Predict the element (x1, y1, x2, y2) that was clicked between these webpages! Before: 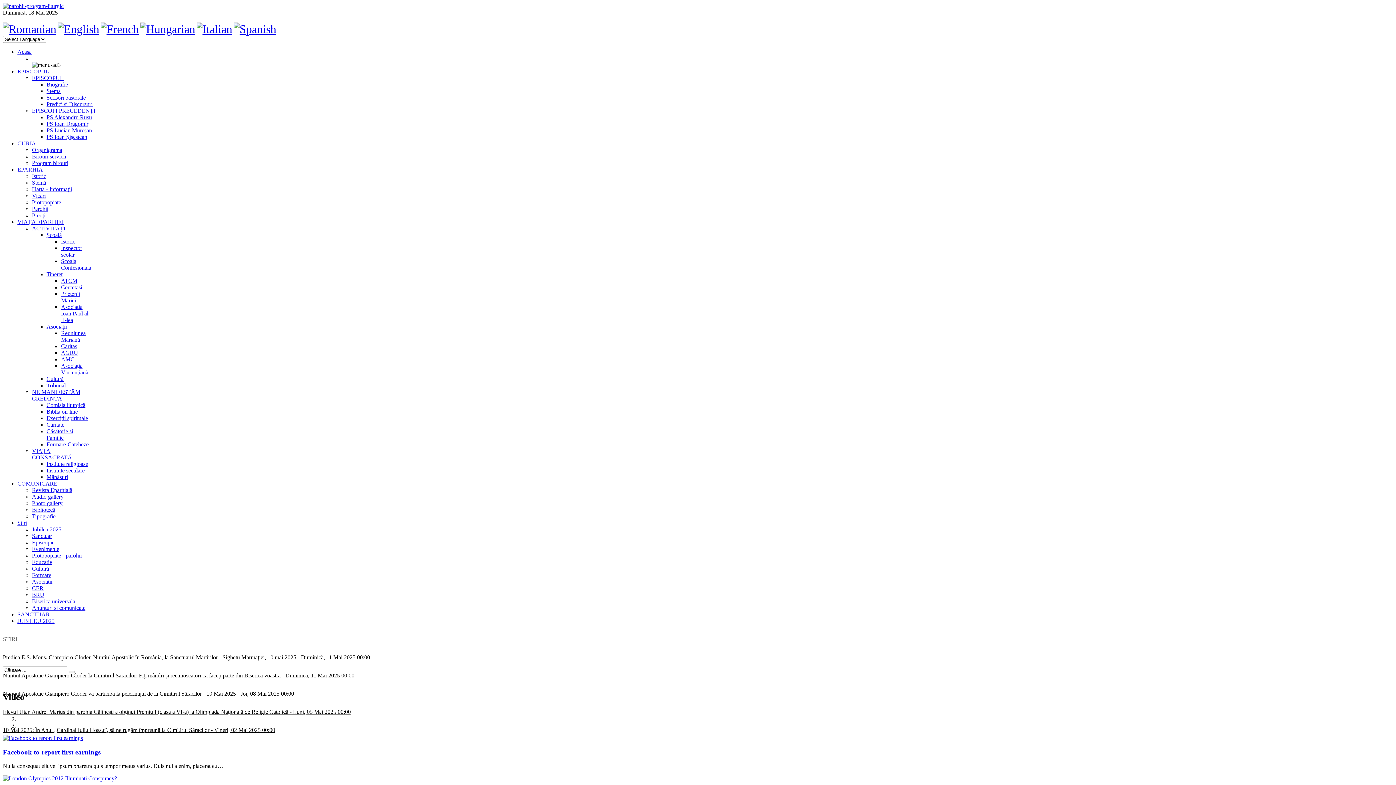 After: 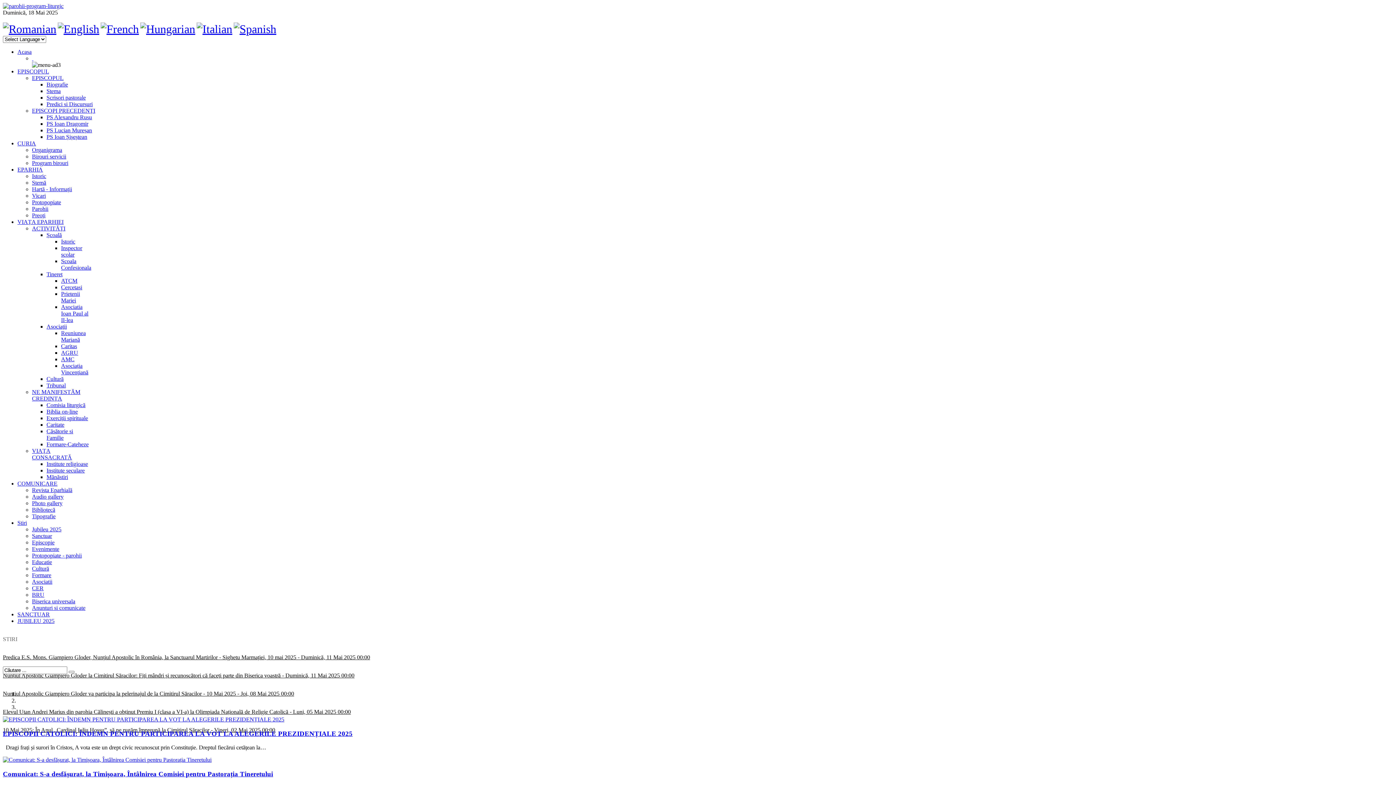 Action: bbox: (32, 585, 43, 591) label: CER